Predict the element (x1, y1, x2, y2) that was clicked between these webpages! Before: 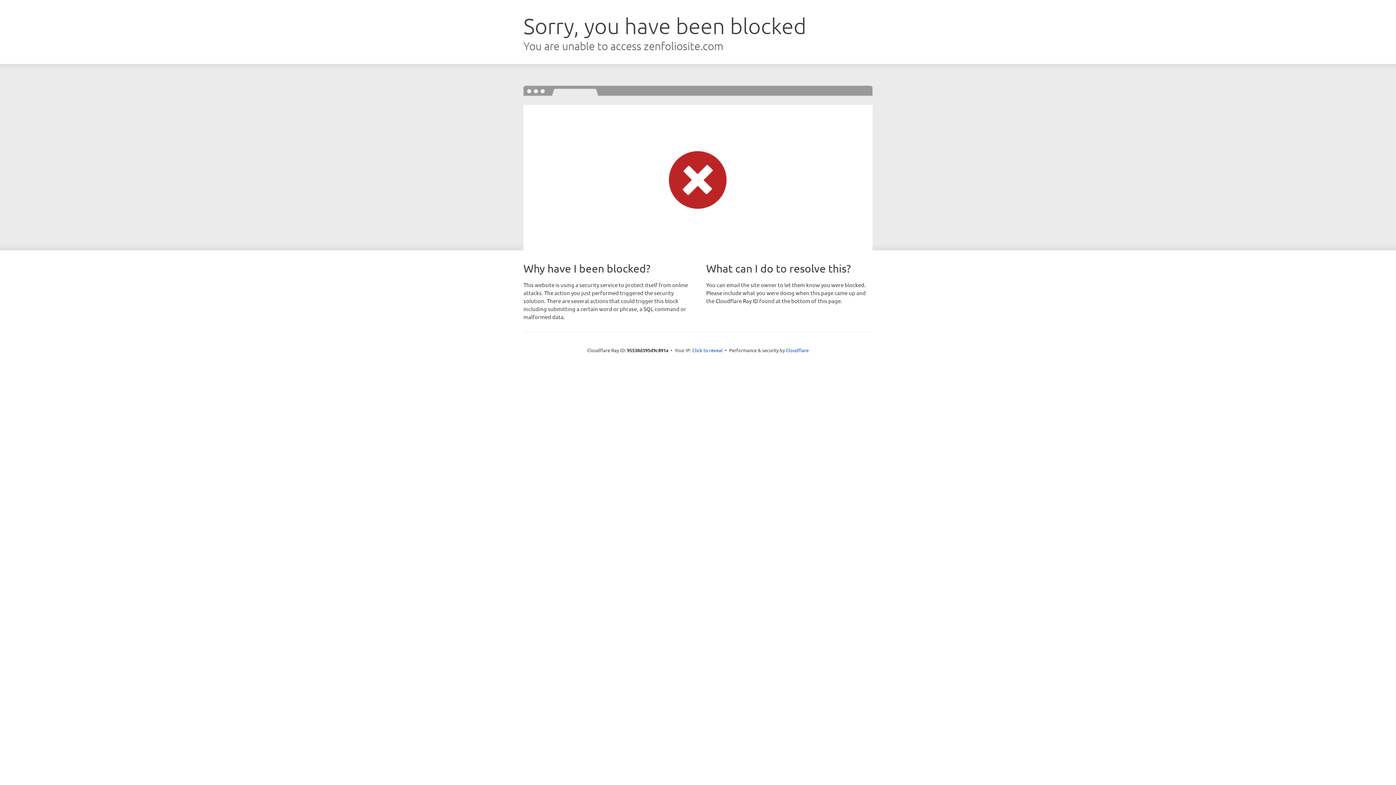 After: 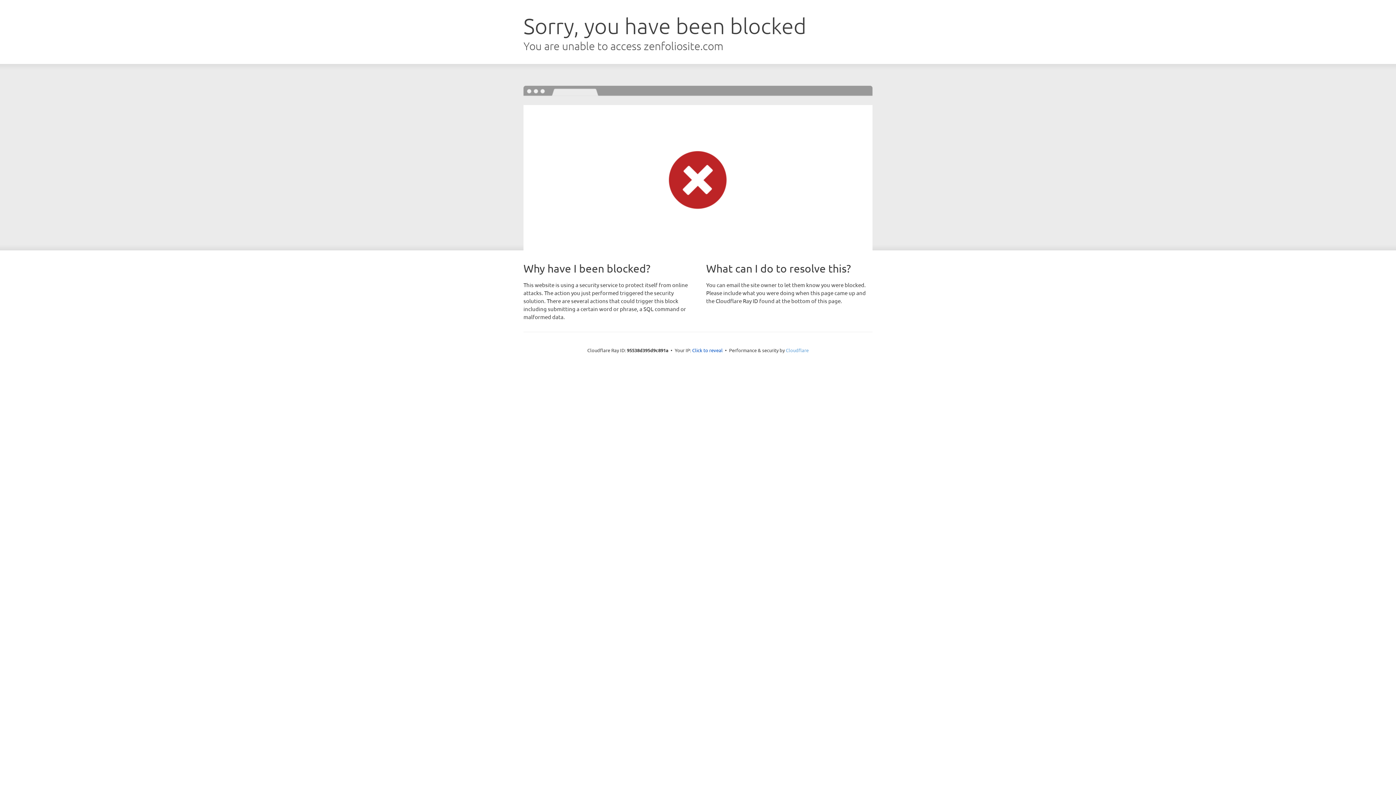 Action: bbox: (786, 347, 808, 353) label: Cloudflare